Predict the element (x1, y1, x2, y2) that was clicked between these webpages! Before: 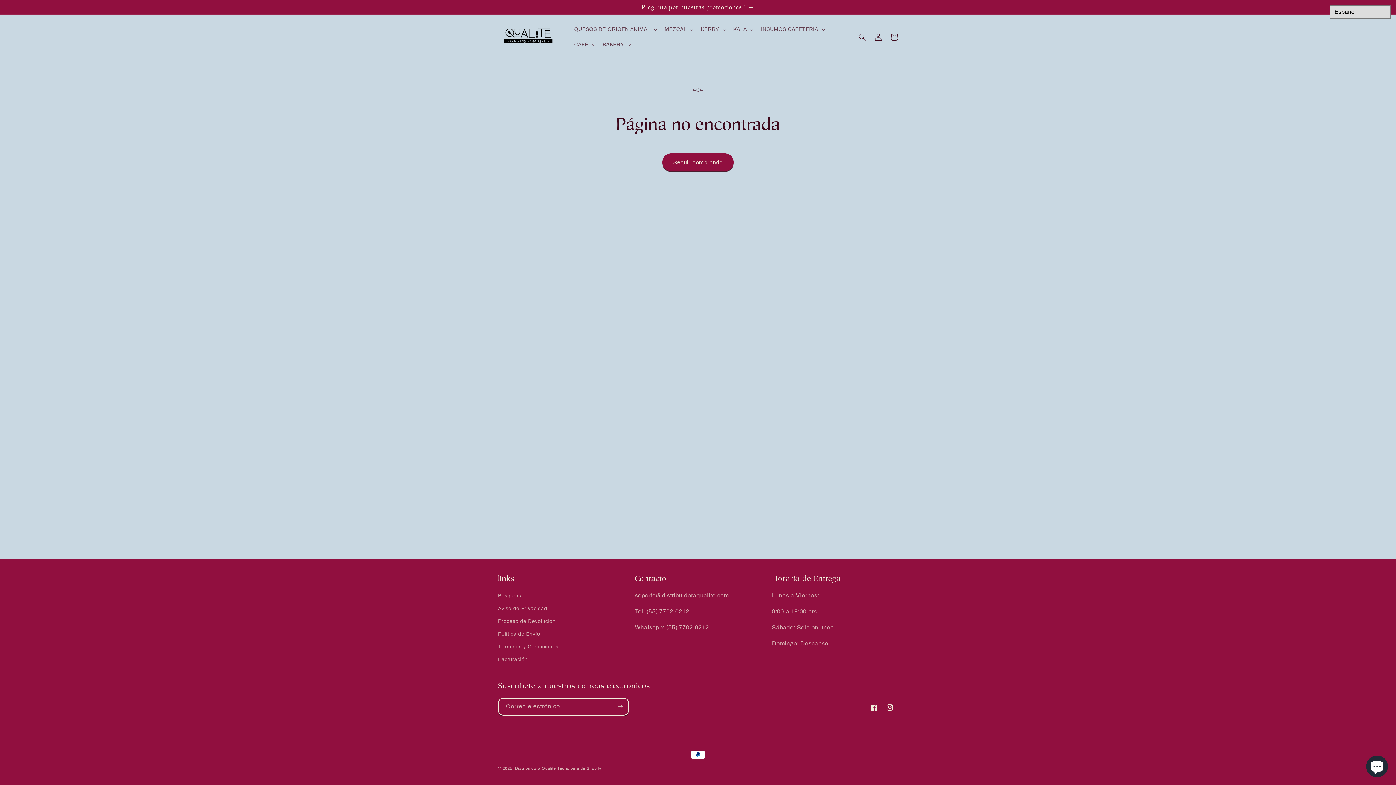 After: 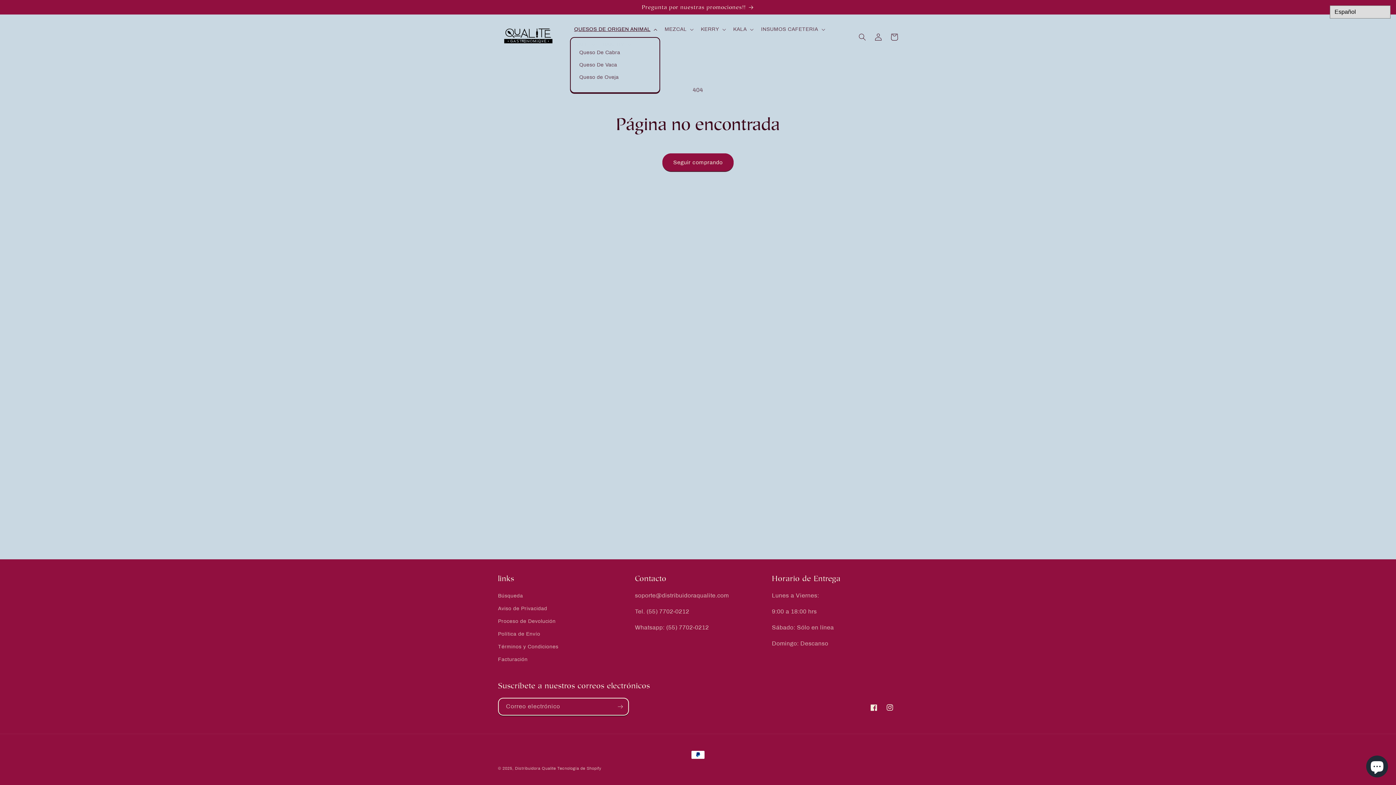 Action: label: QUESOS DE ORIGEN ANIMAL bbox: (570, 21, 660, 37)